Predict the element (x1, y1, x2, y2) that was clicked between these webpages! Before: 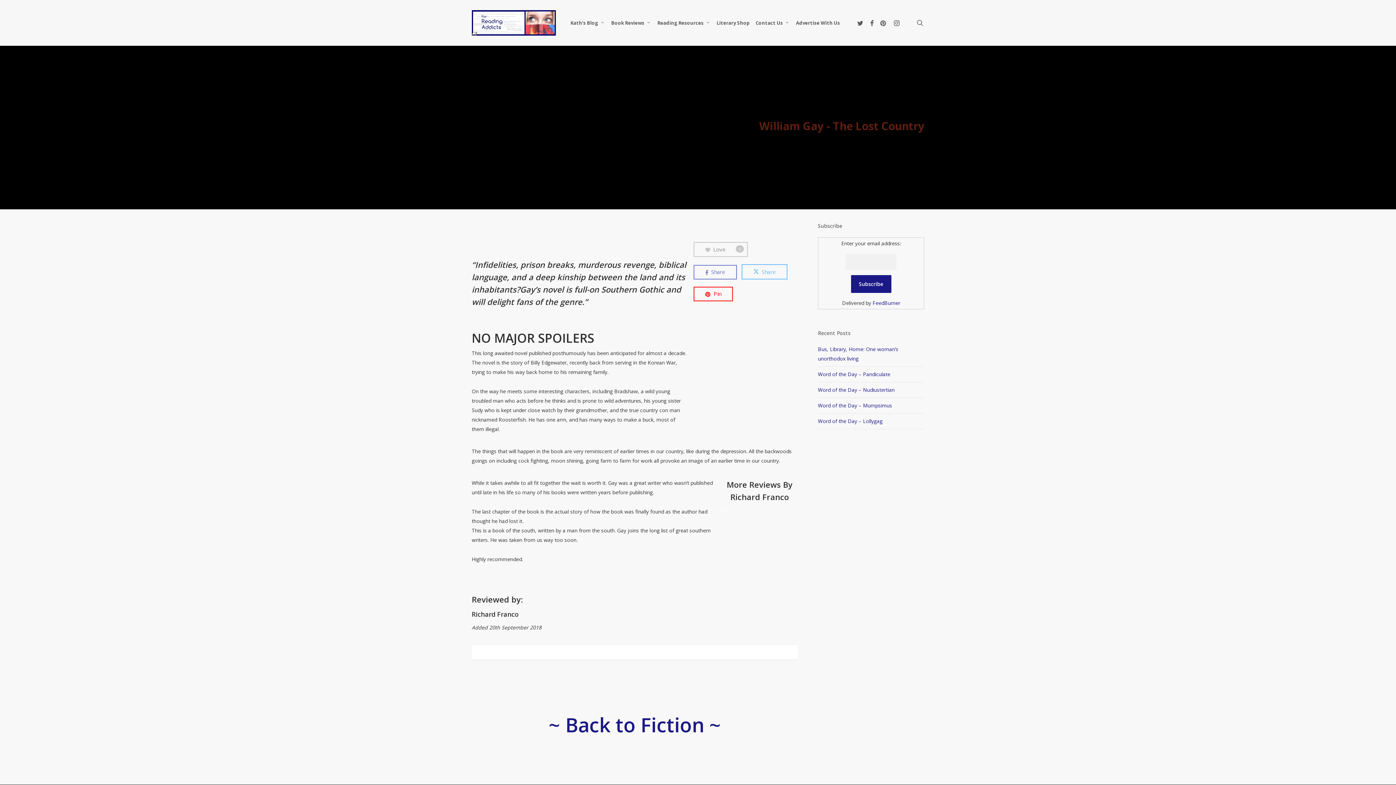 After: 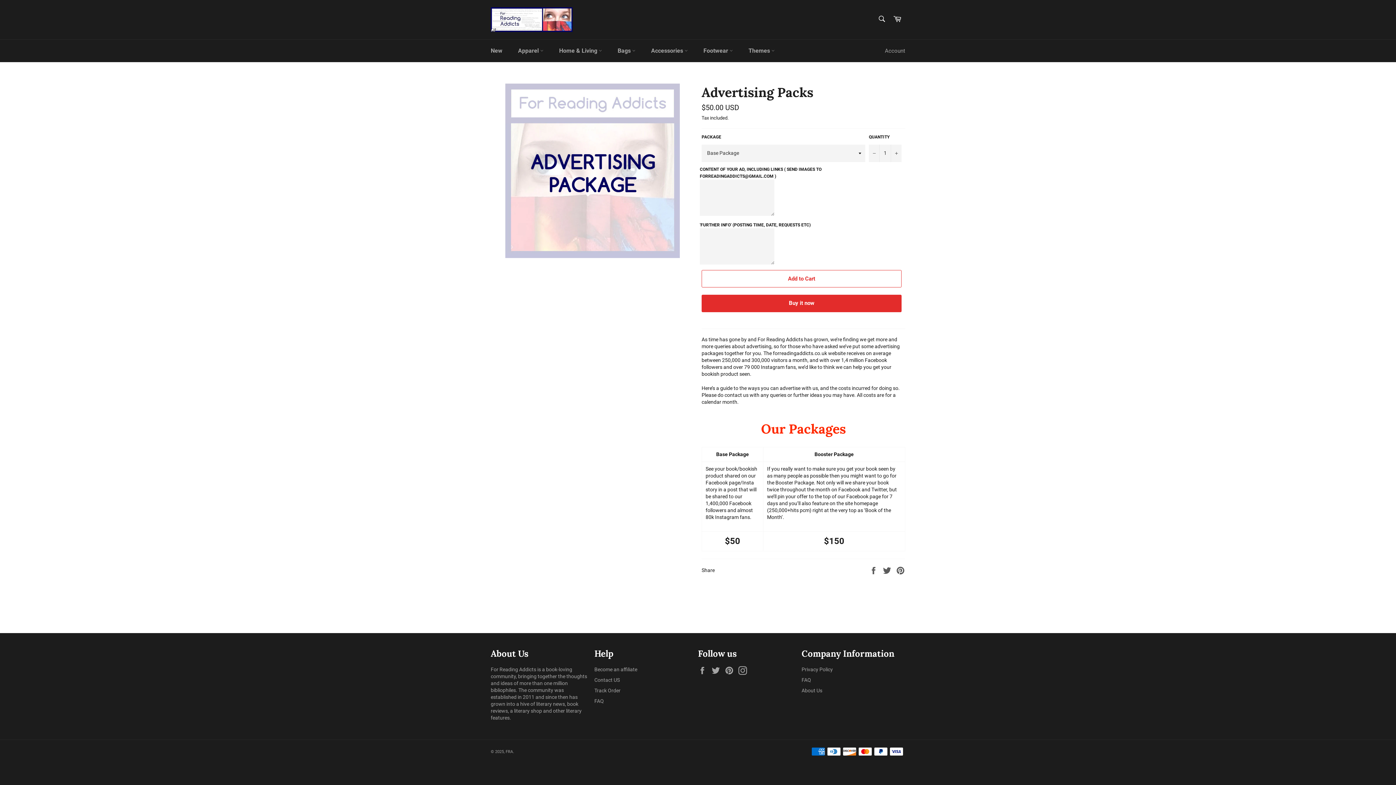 Action: label: Advertise With Us bbox: (793, 20, 843, 25)